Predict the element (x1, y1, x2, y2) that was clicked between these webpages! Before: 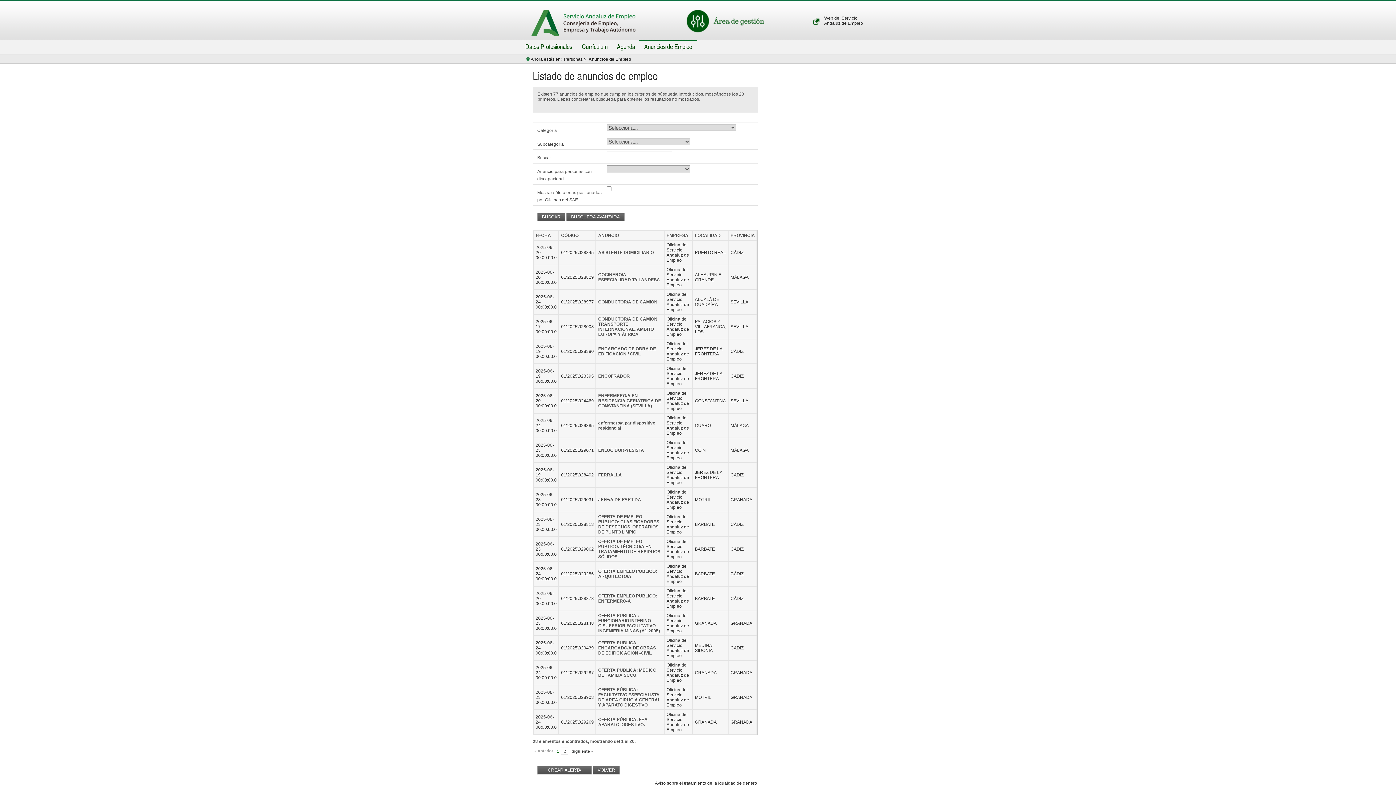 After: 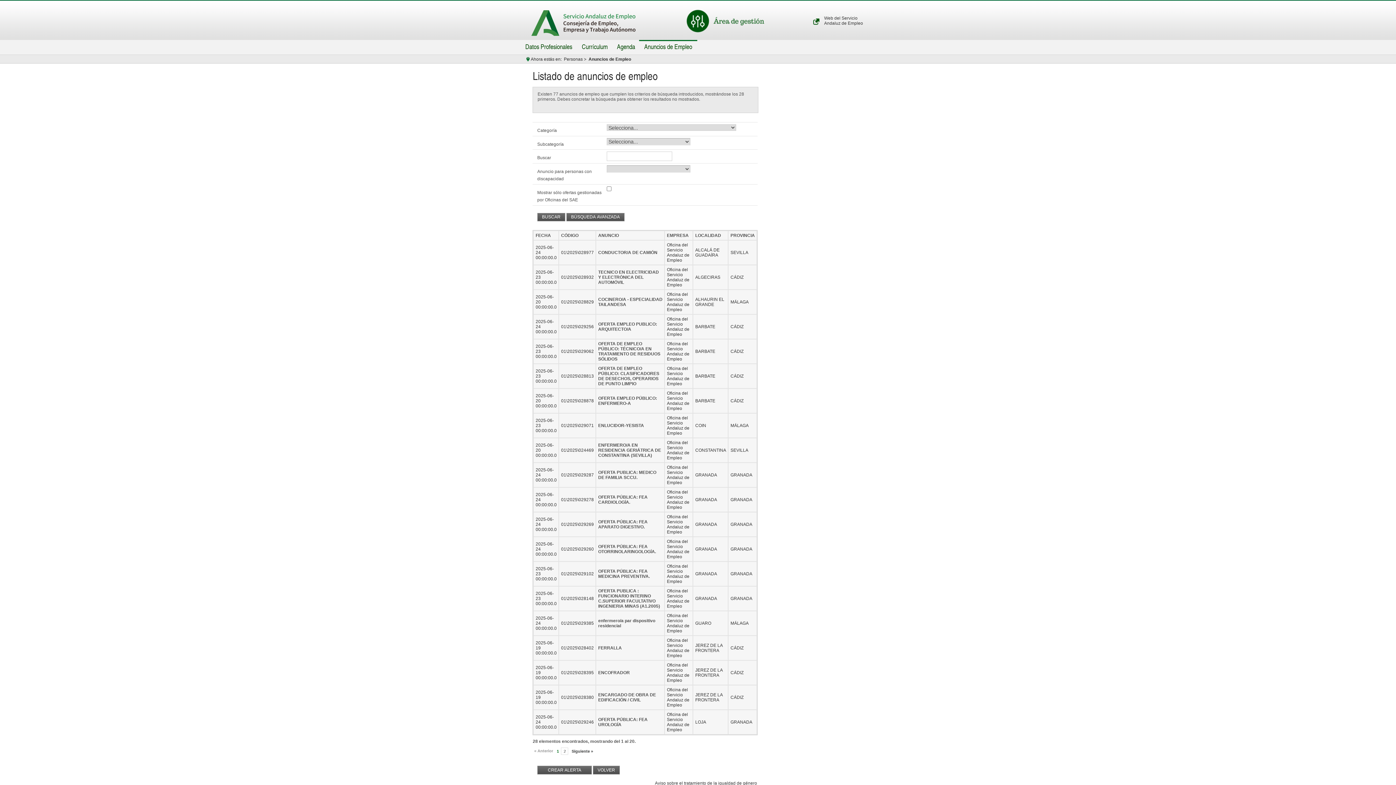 Action: label: LOCALIDAD bbox: (695, 233, 720, 238)